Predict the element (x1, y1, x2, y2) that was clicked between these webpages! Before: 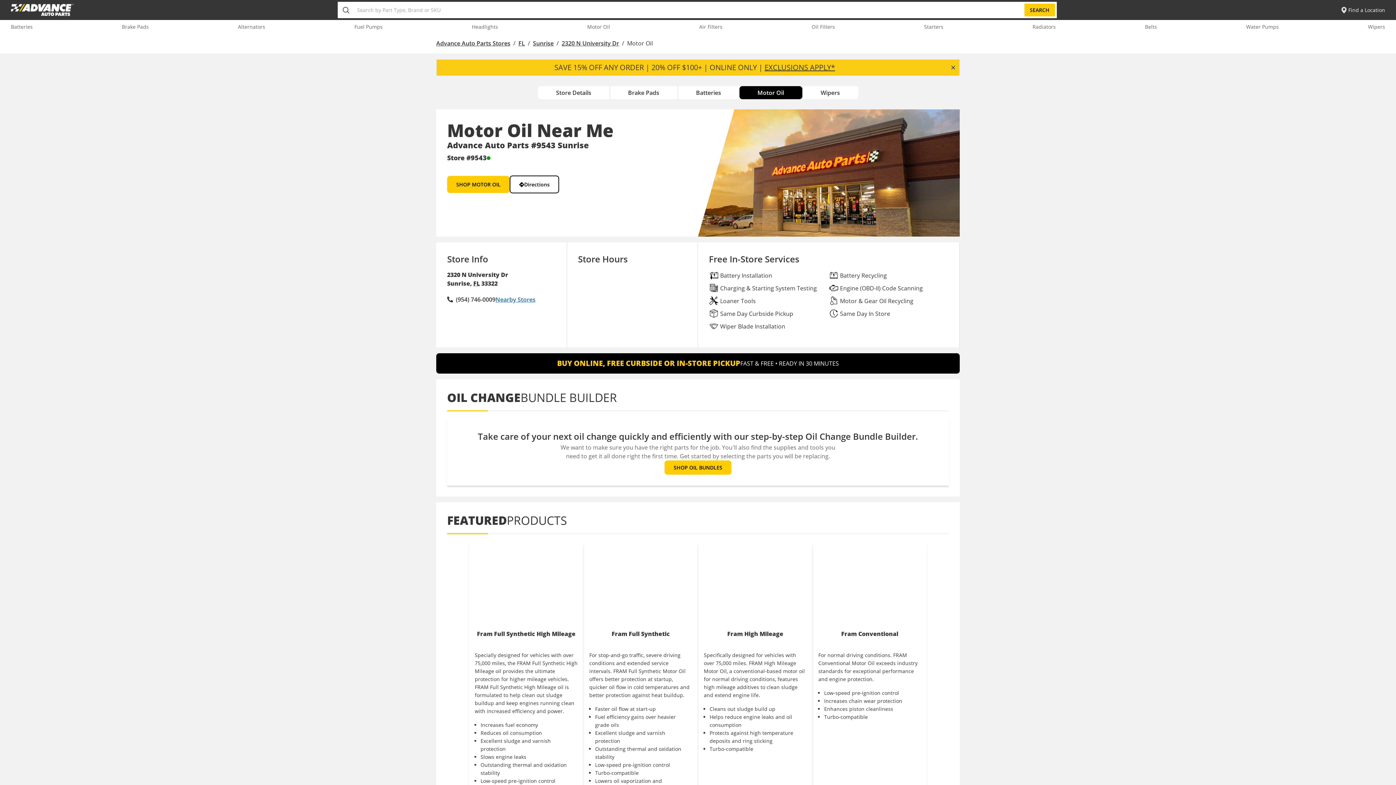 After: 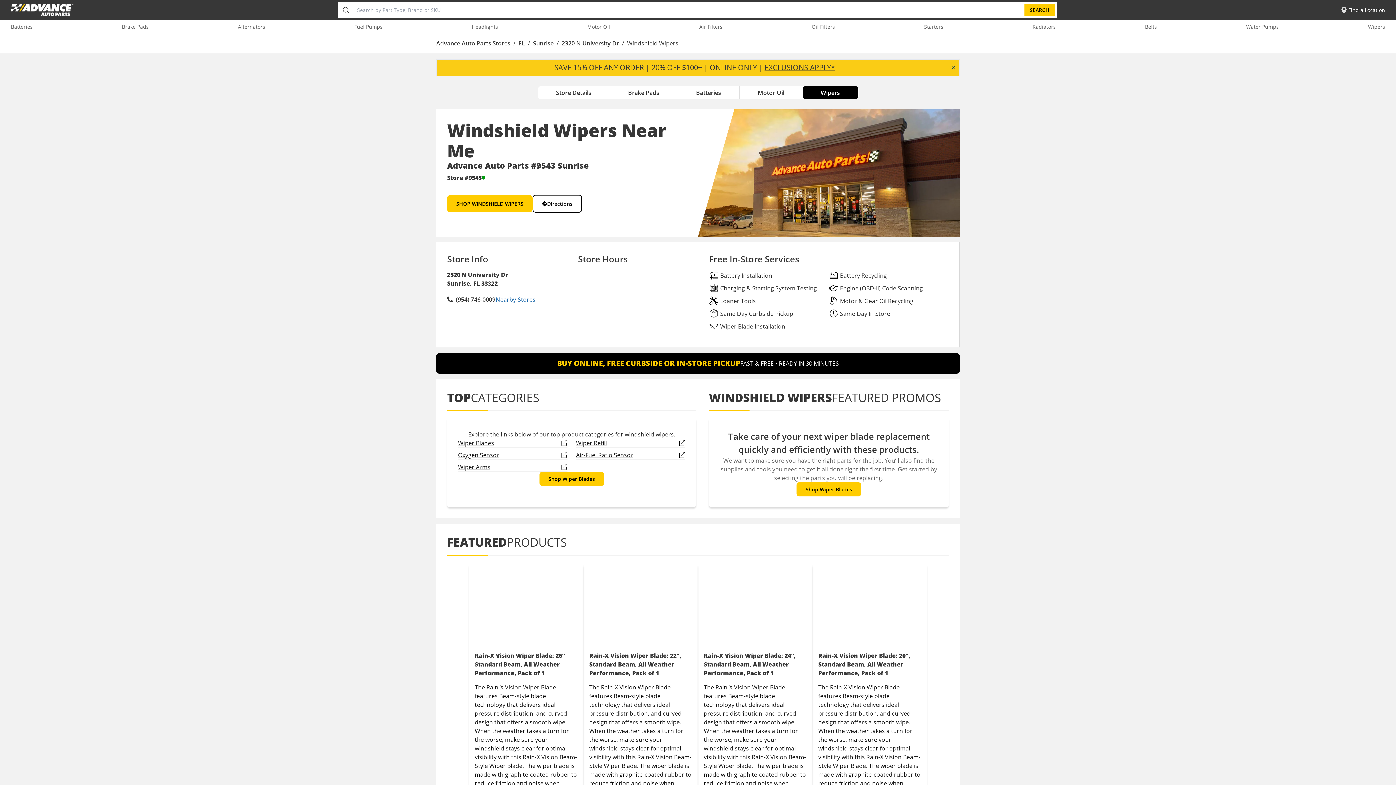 Action: bbox: (802, 86, 858, 99) label: Wipers